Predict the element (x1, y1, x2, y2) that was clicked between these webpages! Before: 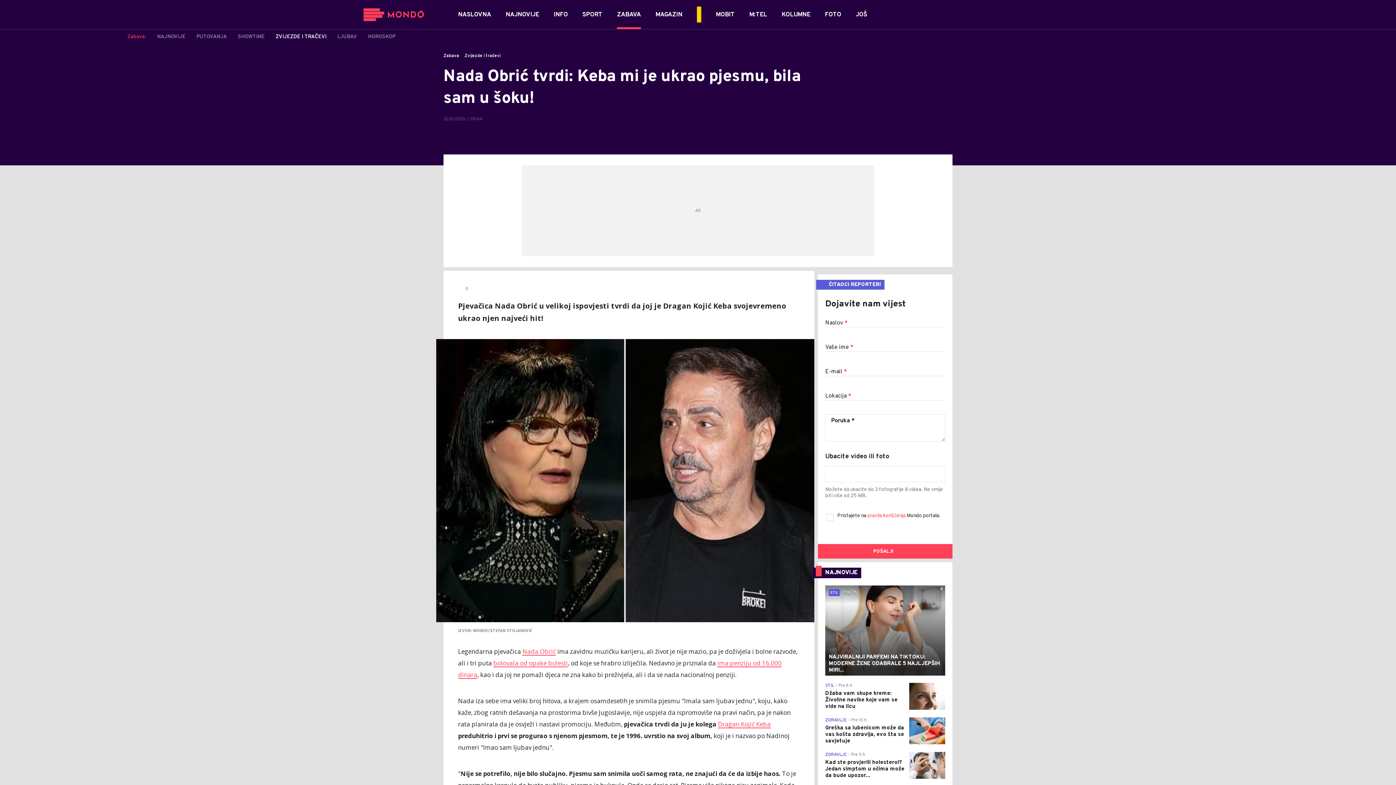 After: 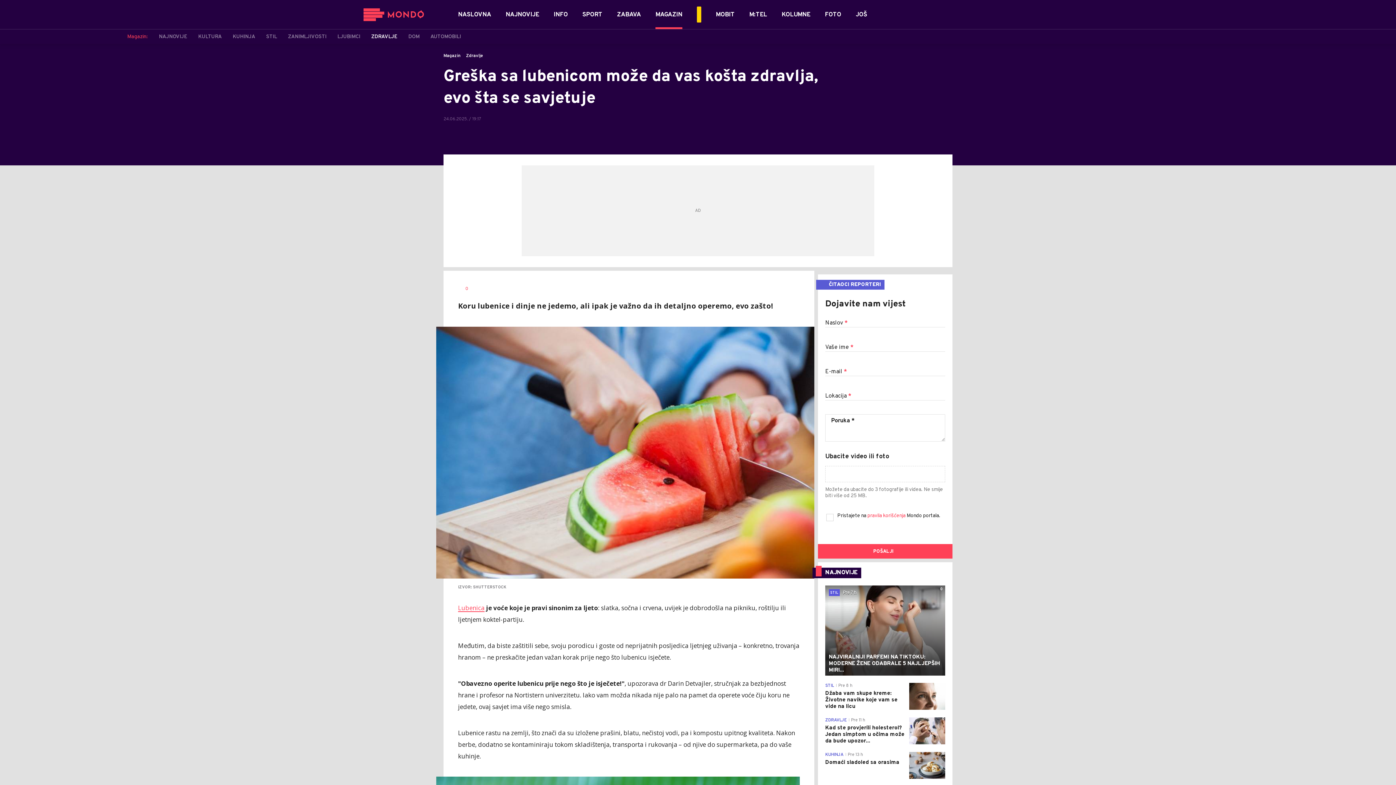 Action: bbox: (909, 717, 945, 744) label: 0